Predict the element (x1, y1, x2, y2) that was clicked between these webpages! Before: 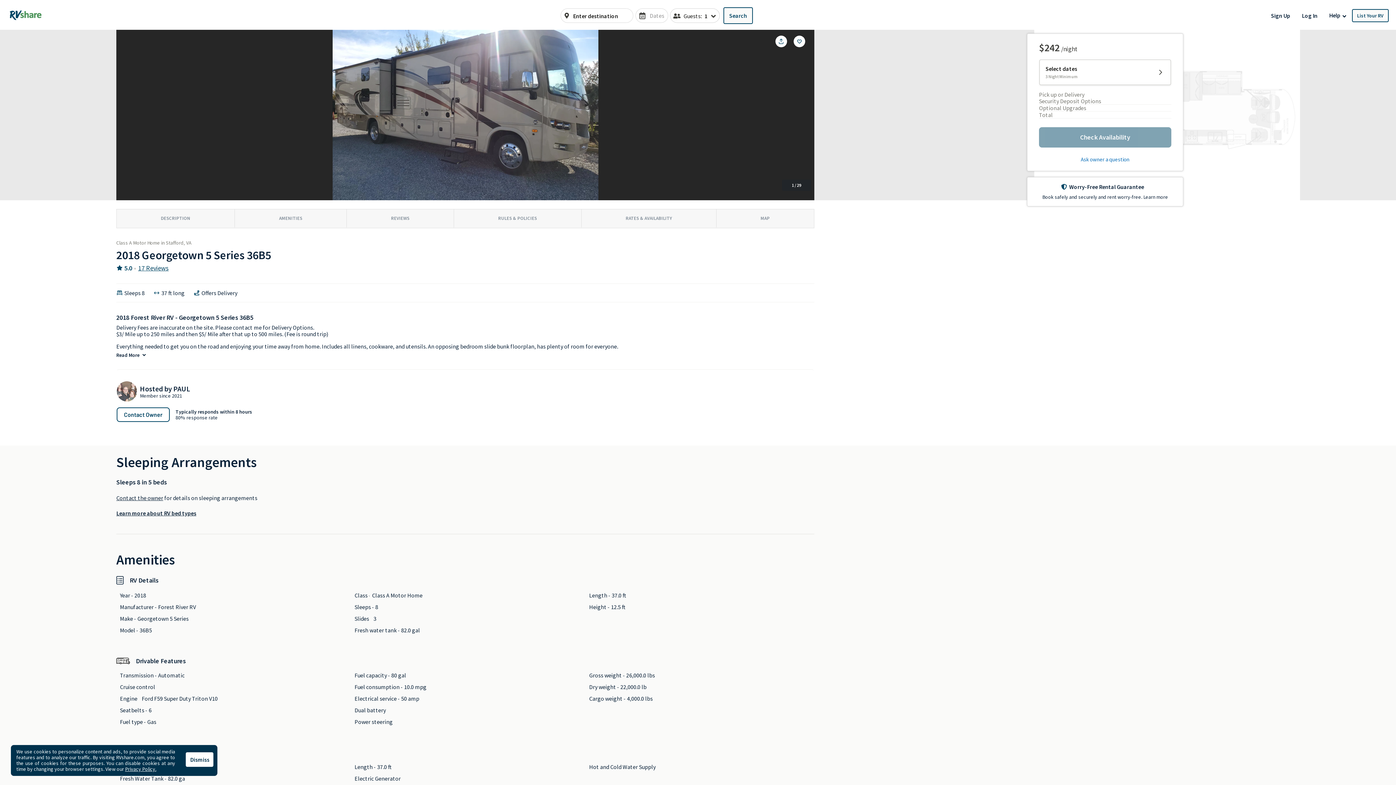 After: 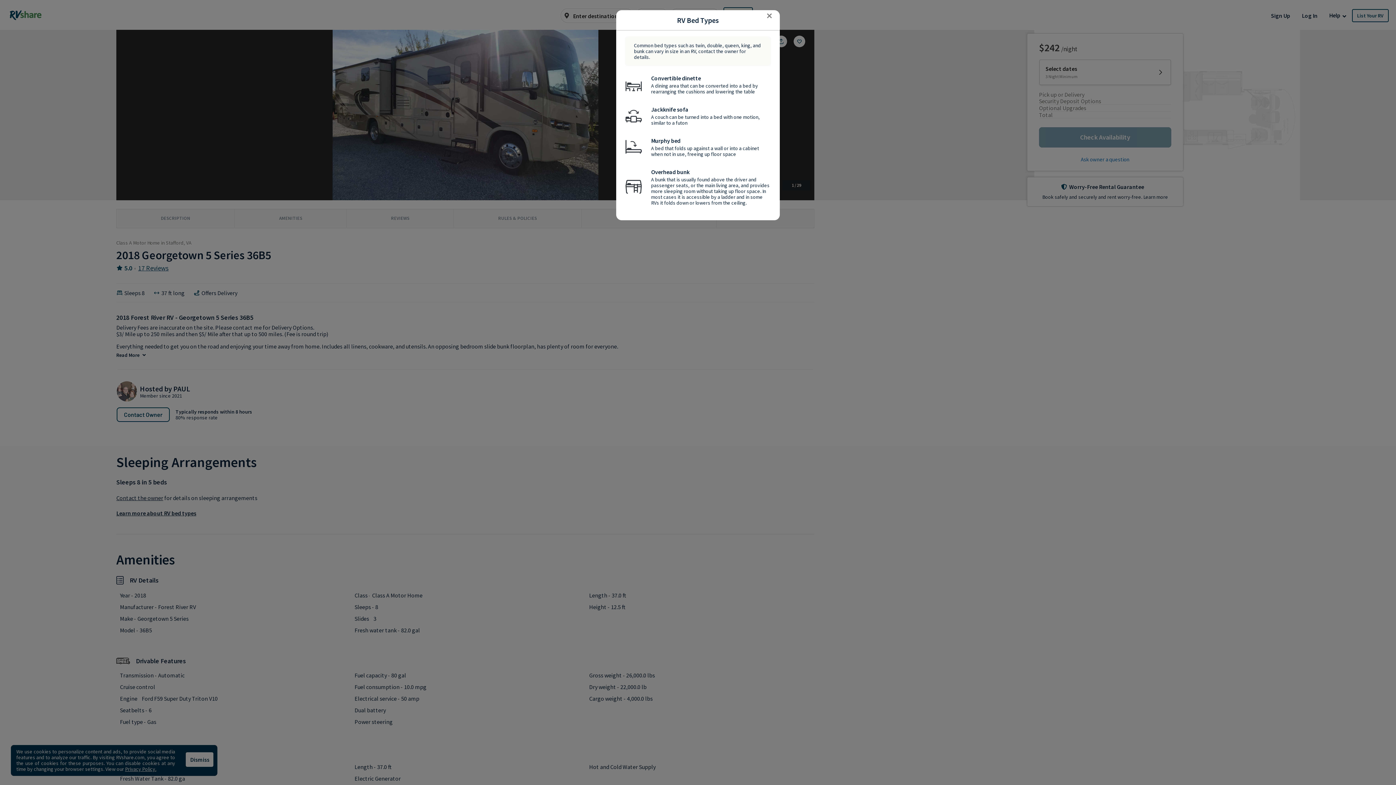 Action: label: Learn more about RV bed types bbox: (116, 510, 196, 534)